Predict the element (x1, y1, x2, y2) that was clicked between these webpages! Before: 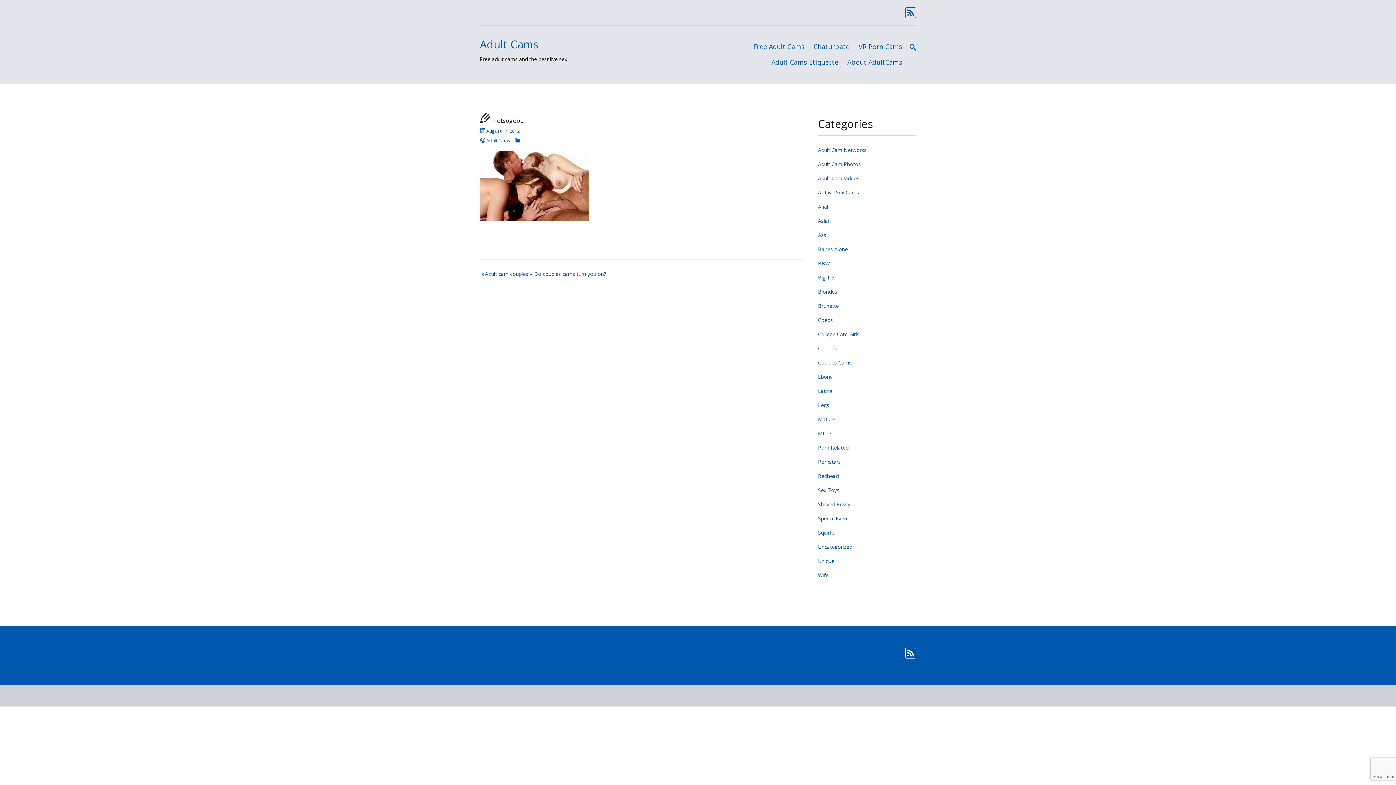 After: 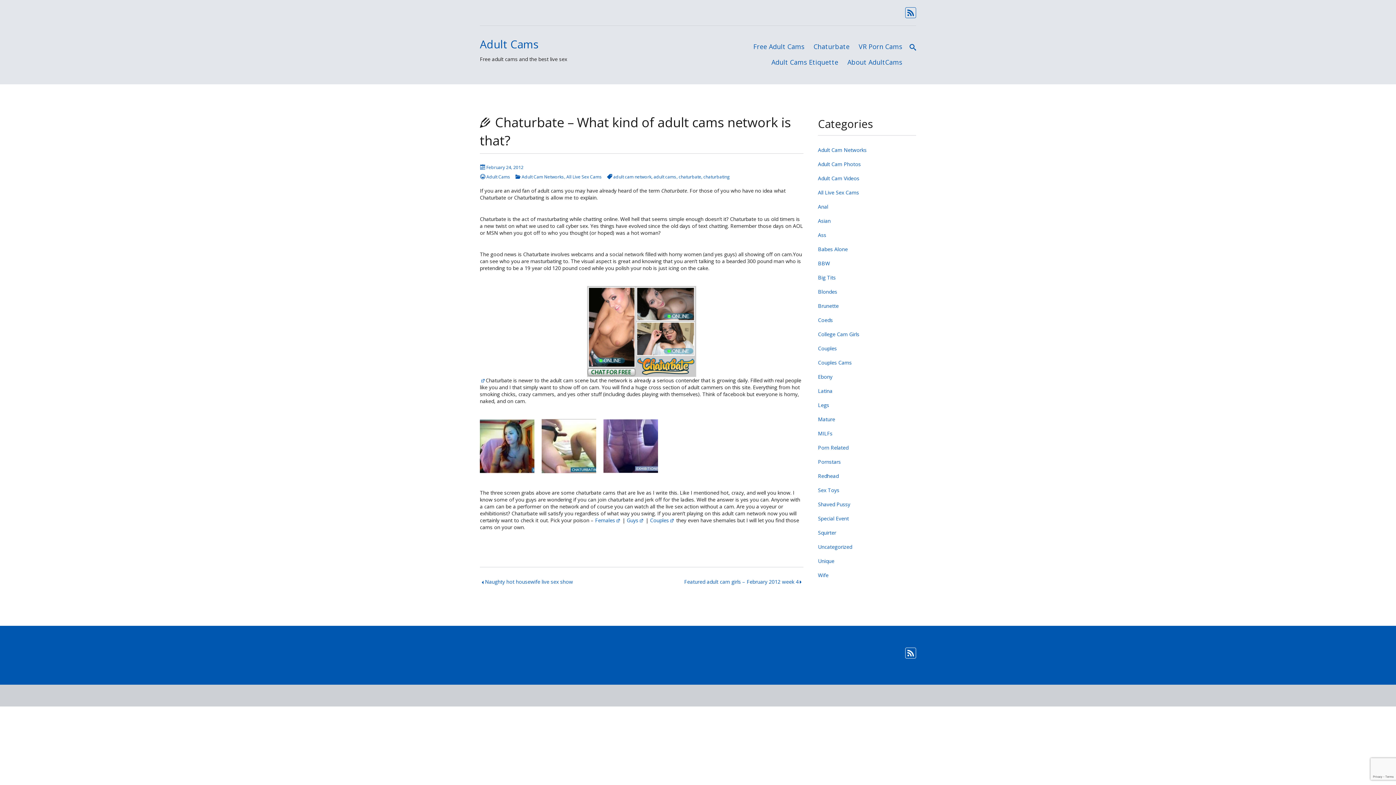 Action: bbox: (813, 42, 849, 51) label: Chaturbate